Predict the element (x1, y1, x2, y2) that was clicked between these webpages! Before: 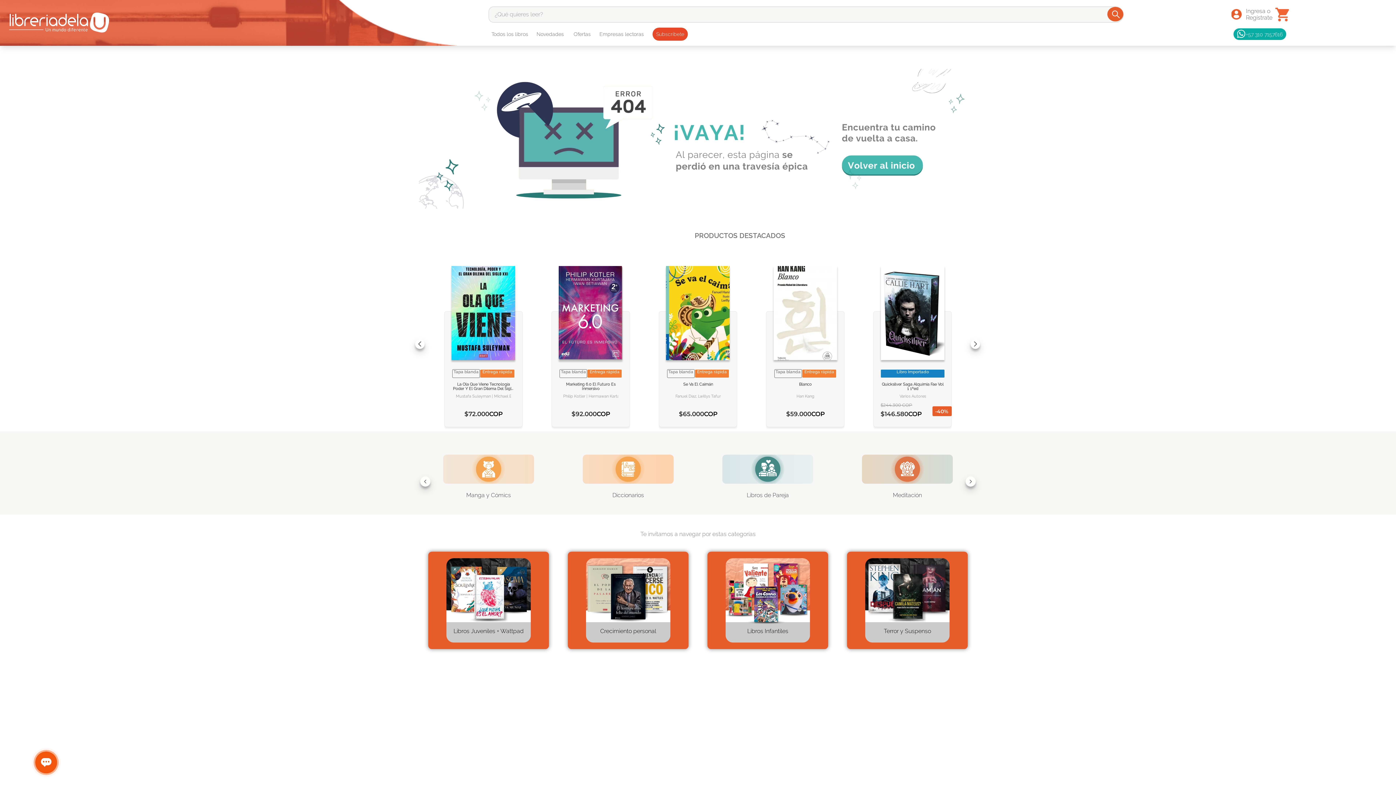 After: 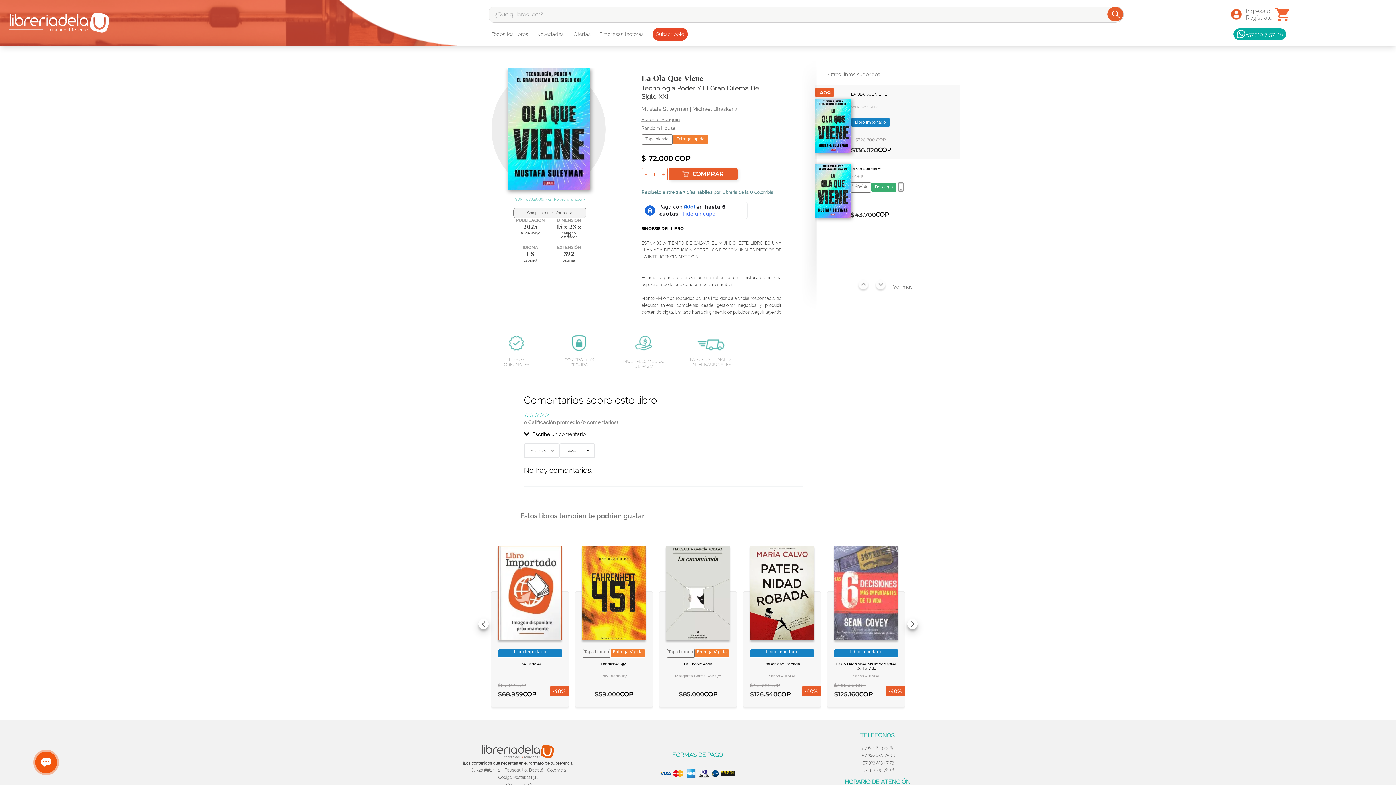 Action: label: VER INFORMACION
AGREGAR AL CARRITO
VER INFORMACION
AGREGAR AL CARRITO
Tapa blanda
Entrega rápida
La Ola Que Viene Tecnología Poder Y El Gran Dilema Del Siglo Xxi
Mustafa Suleyman | Michael Bhaskar
$72.000
COP bbox: (444, 253, 522, 431)